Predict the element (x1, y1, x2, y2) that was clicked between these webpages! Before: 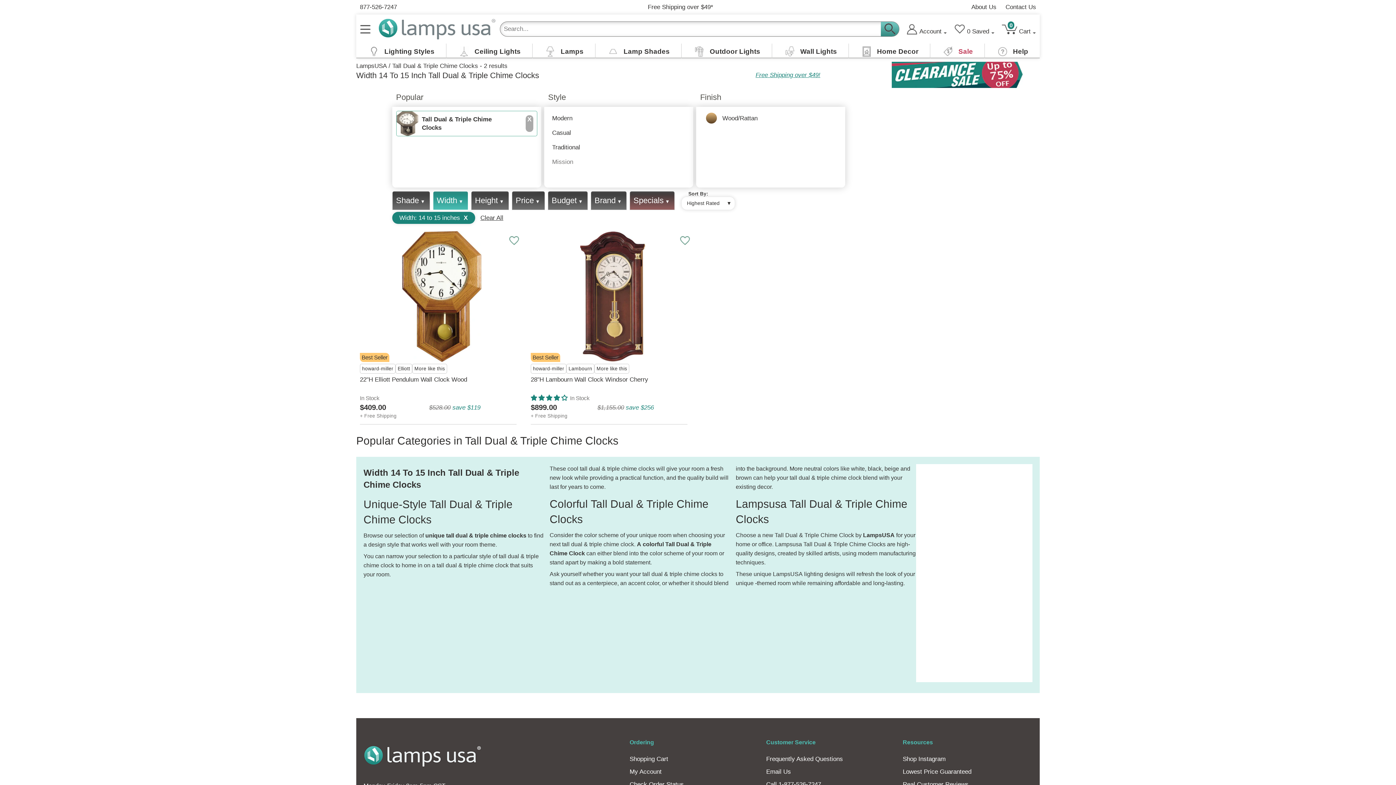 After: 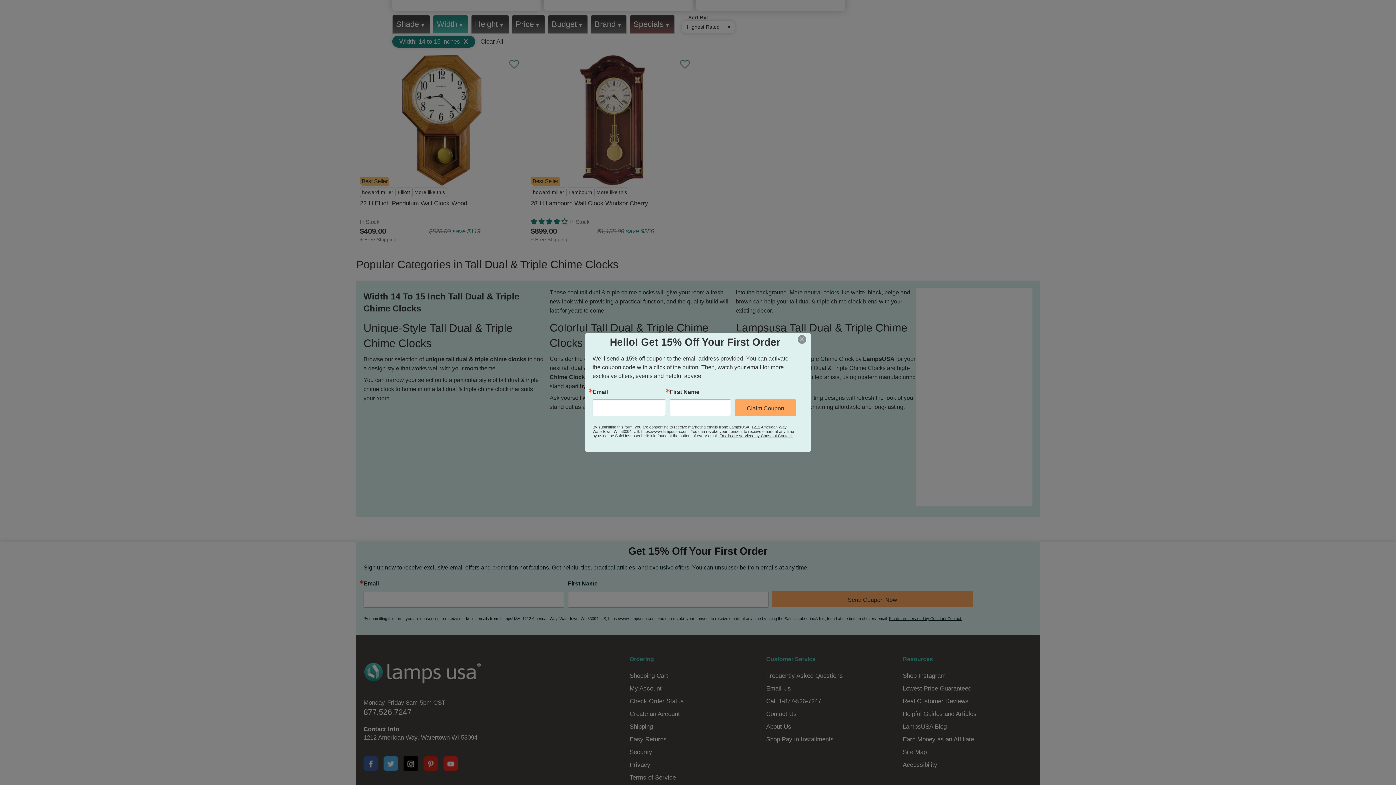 Action: label: Customer Service bbox: (766, 738, 902, 751)